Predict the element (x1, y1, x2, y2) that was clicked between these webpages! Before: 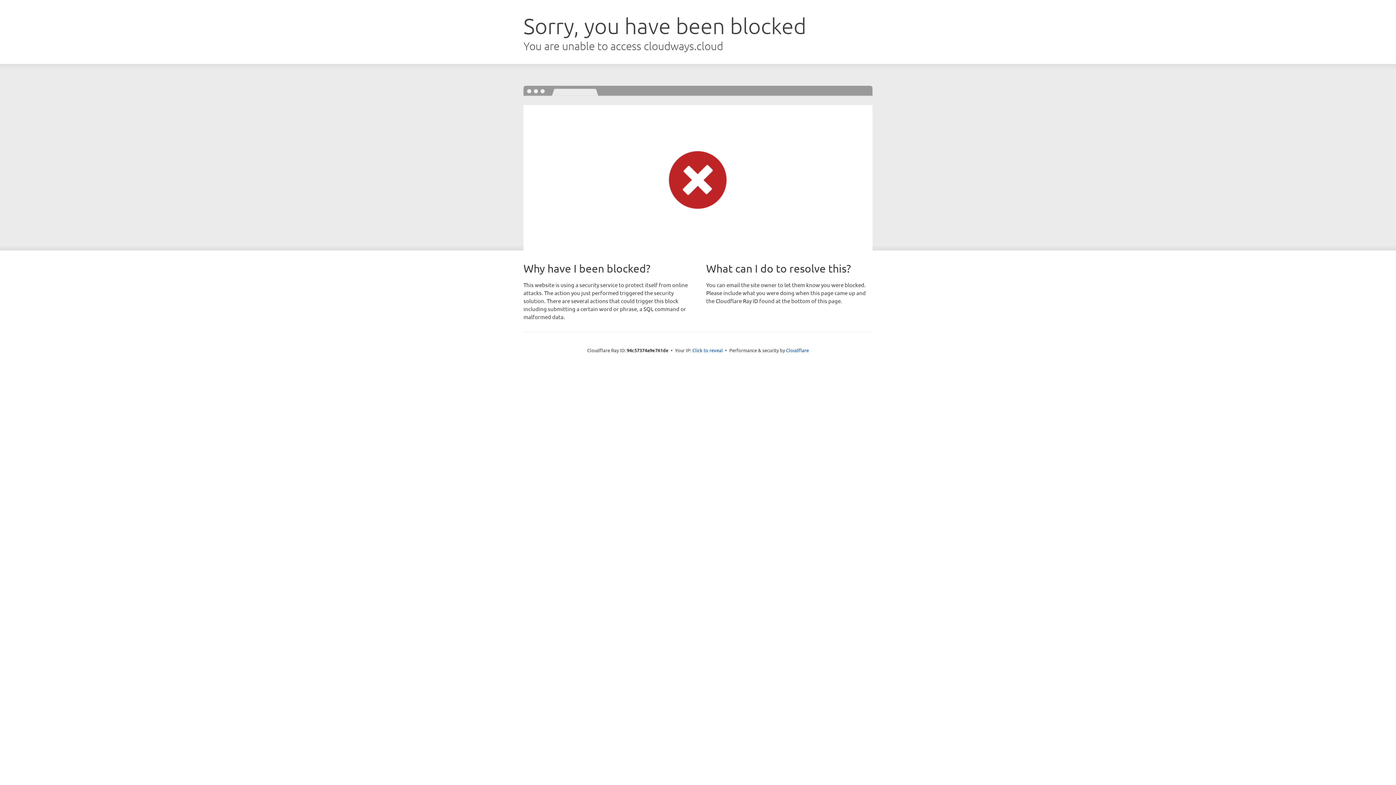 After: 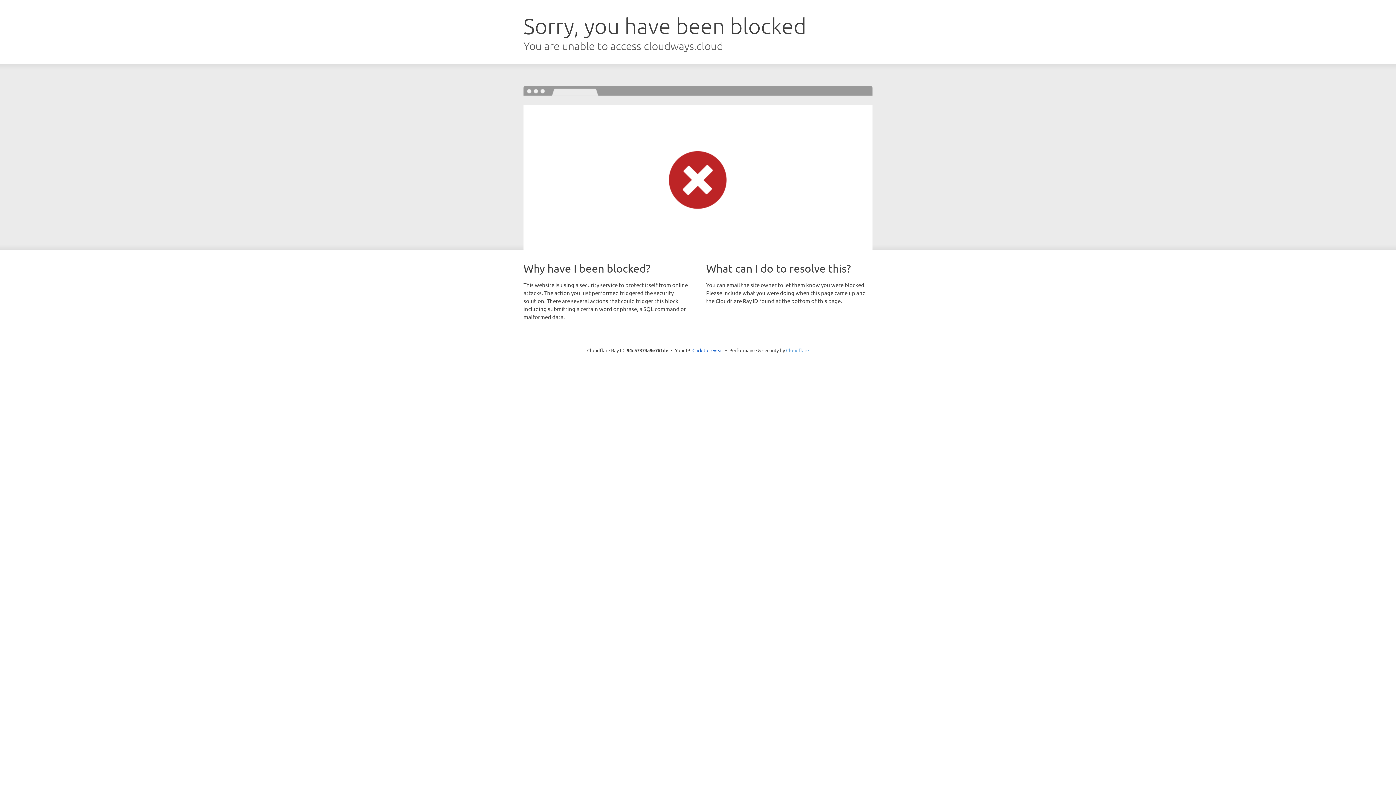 Action: label: Cloudflare bbox: (786, 347, 809, 353)